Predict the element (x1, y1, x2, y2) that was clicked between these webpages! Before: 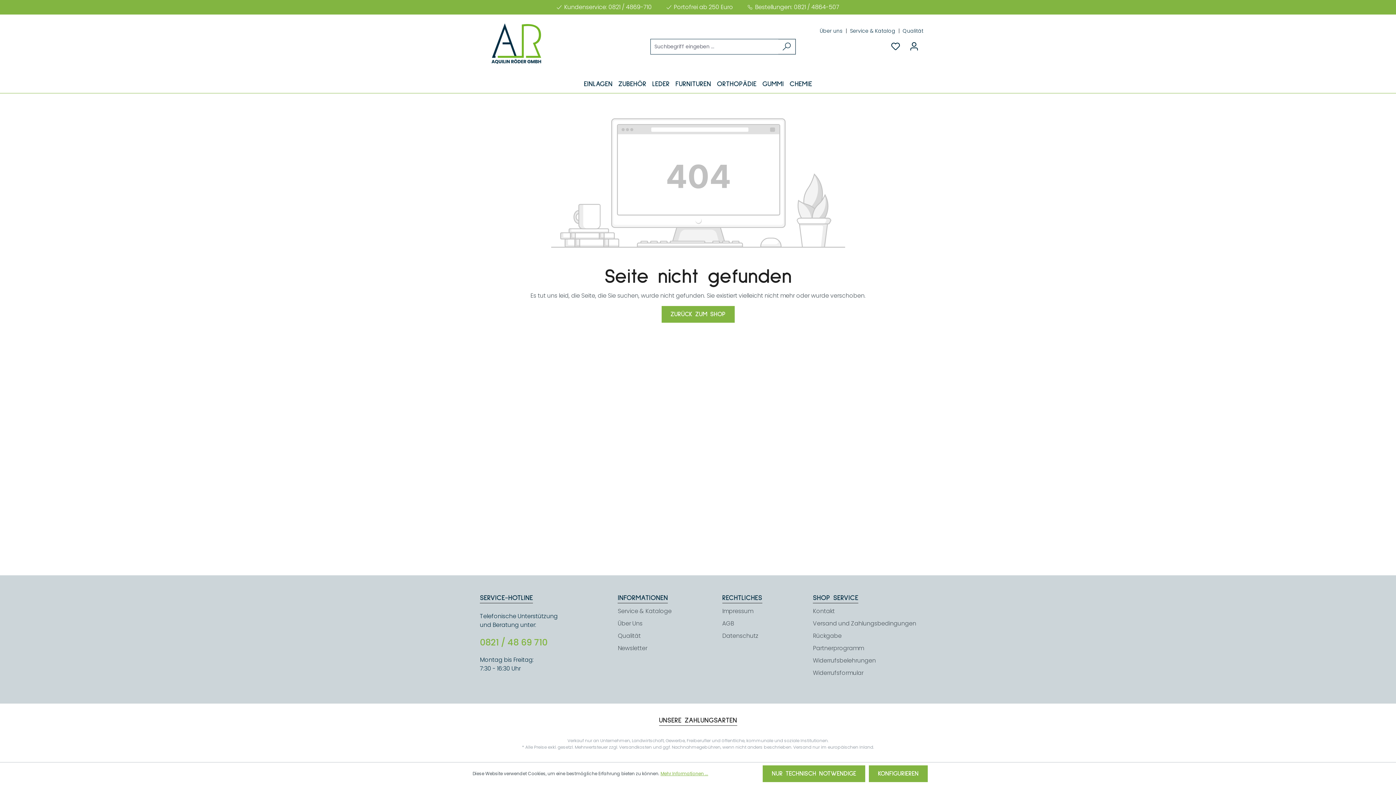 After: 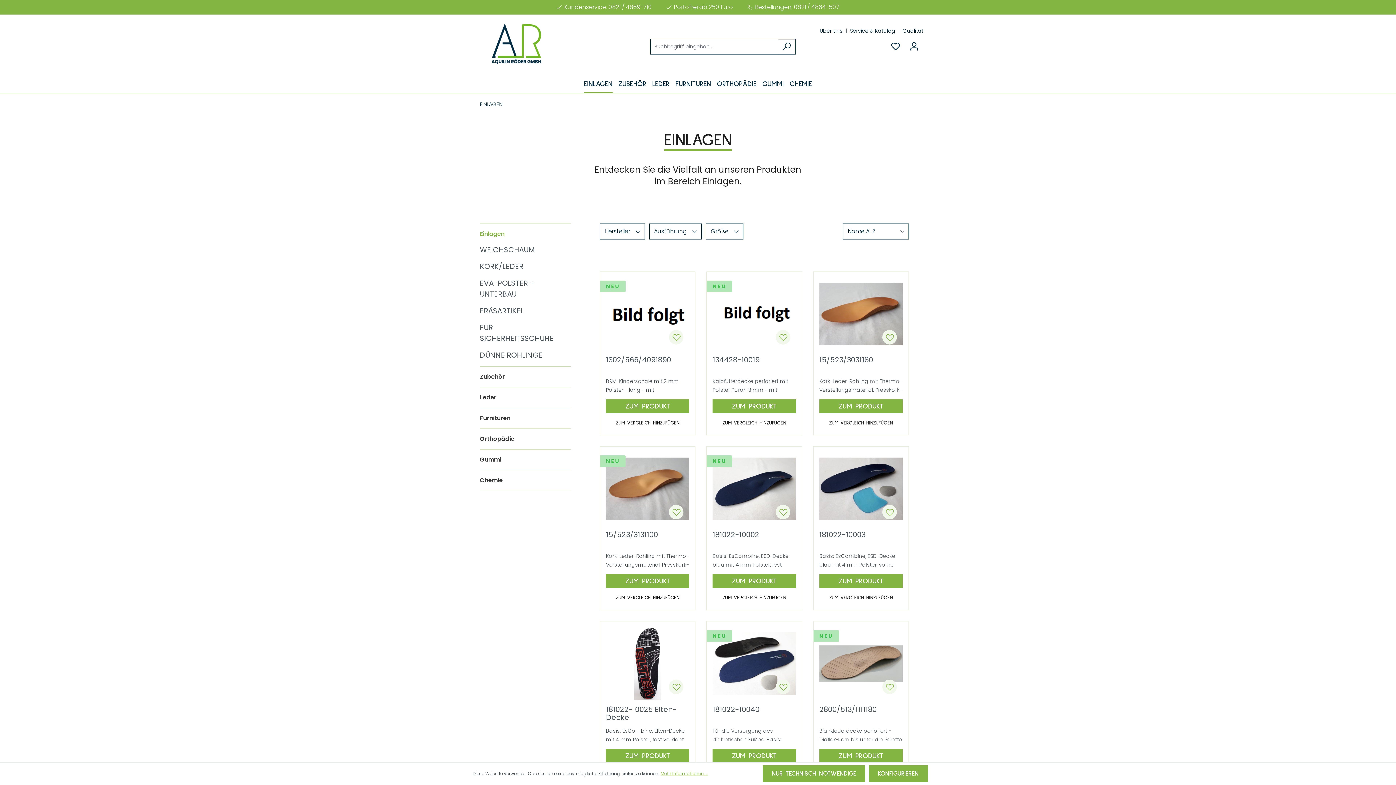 Action: bbox: (581, 75, 615, 96) label: EINLAGEN